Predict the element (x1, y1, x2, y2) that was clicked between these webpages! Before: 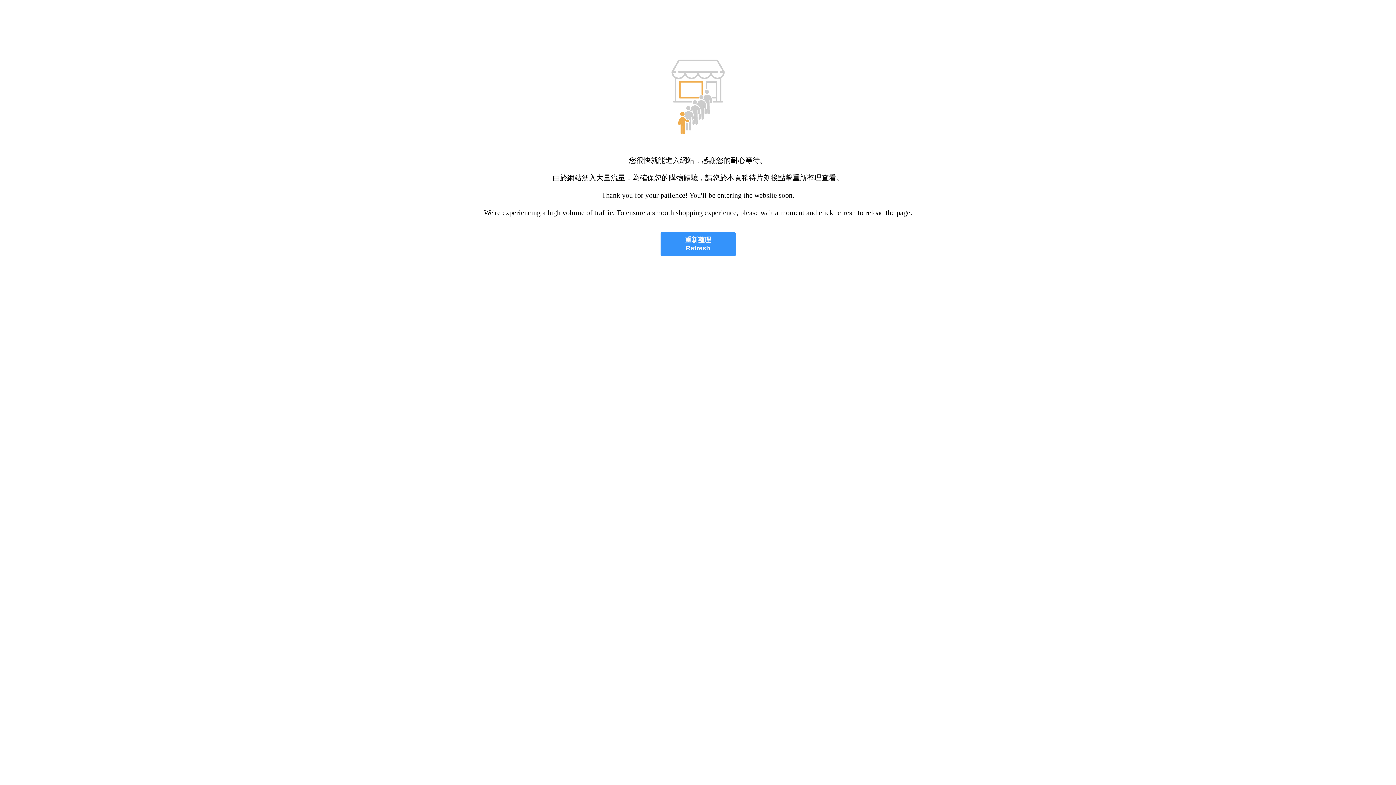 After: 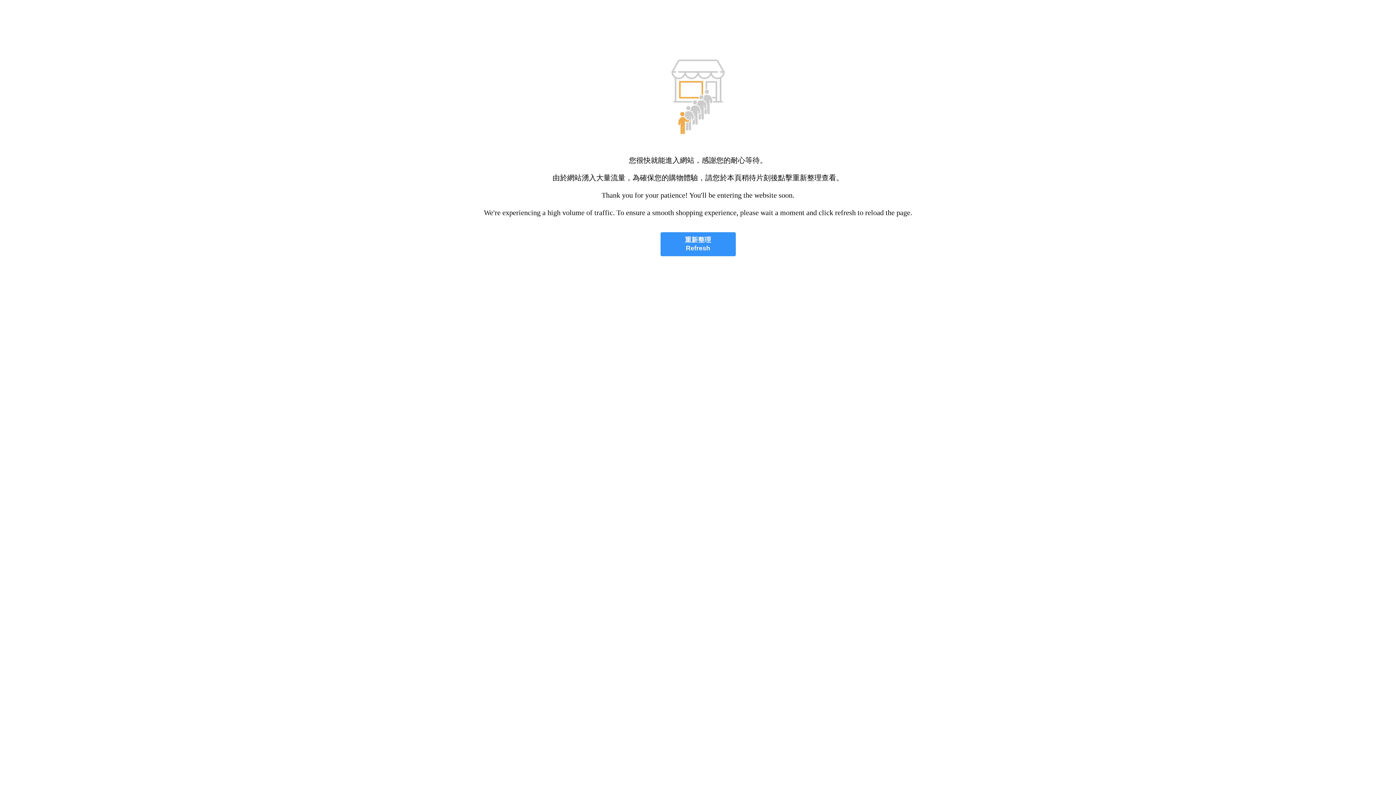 Action: label: 重新整理
Refresh bbox: (660, 232, 735, 256)